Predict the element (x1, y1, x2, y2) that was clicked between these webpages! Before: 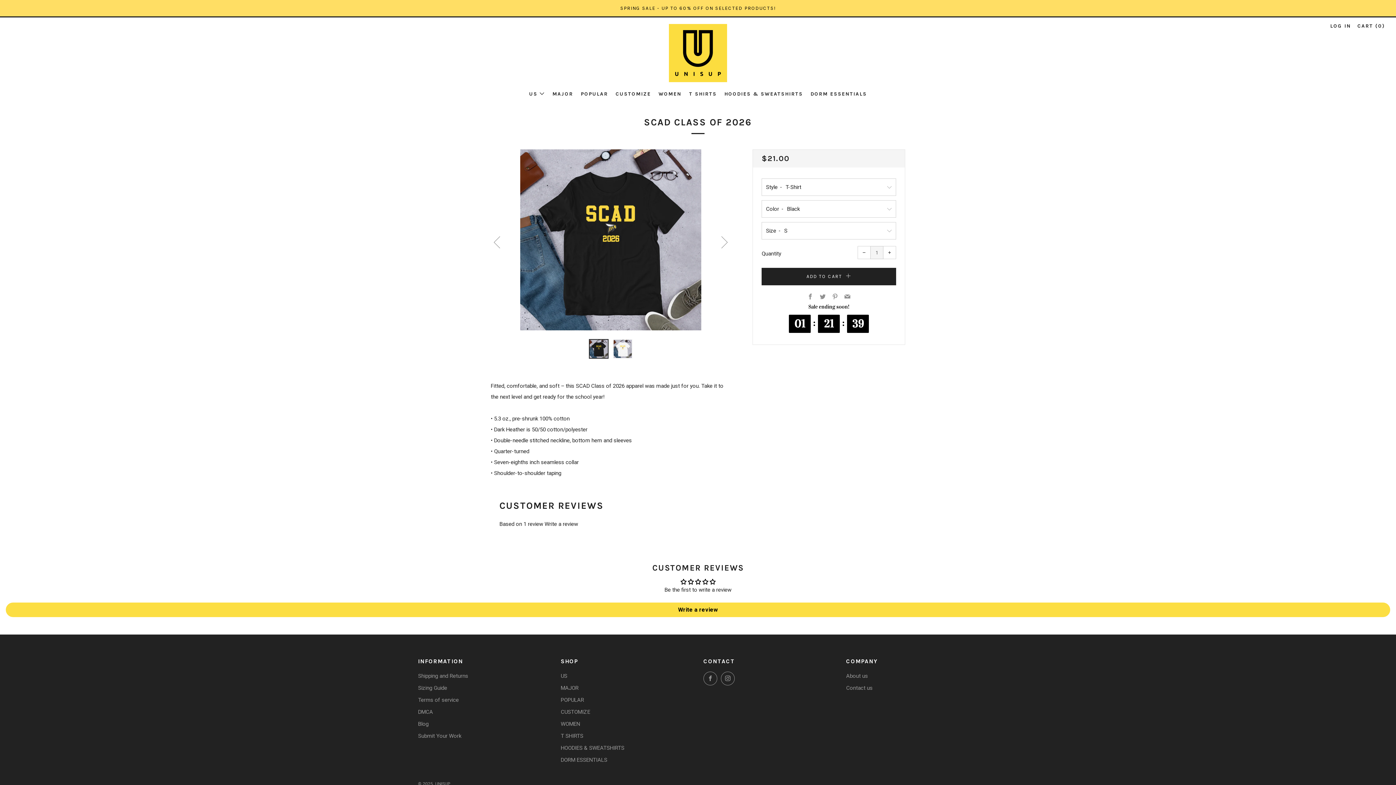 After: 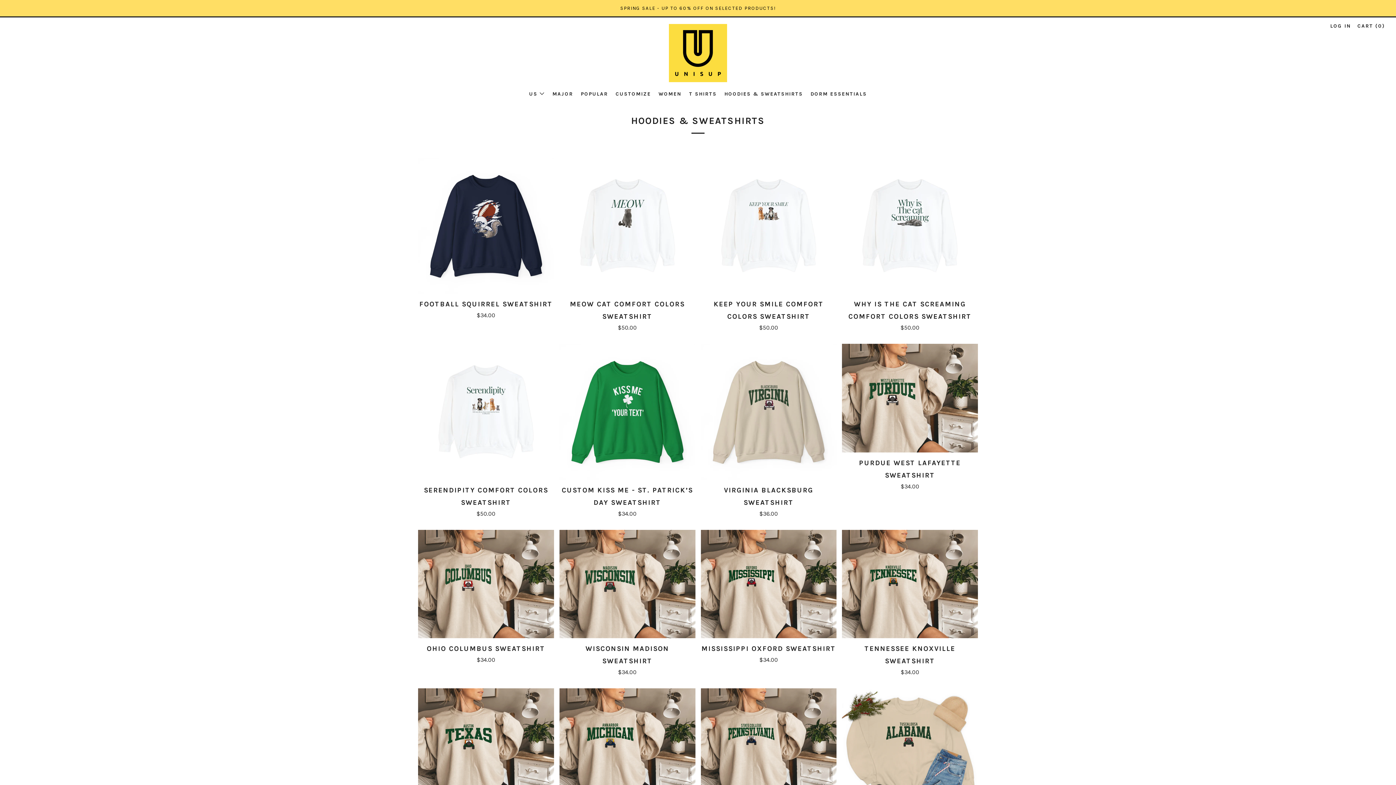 Action: label: HOODIES & SWEATSHIRTS bbox: (724, 90, 803, 97)